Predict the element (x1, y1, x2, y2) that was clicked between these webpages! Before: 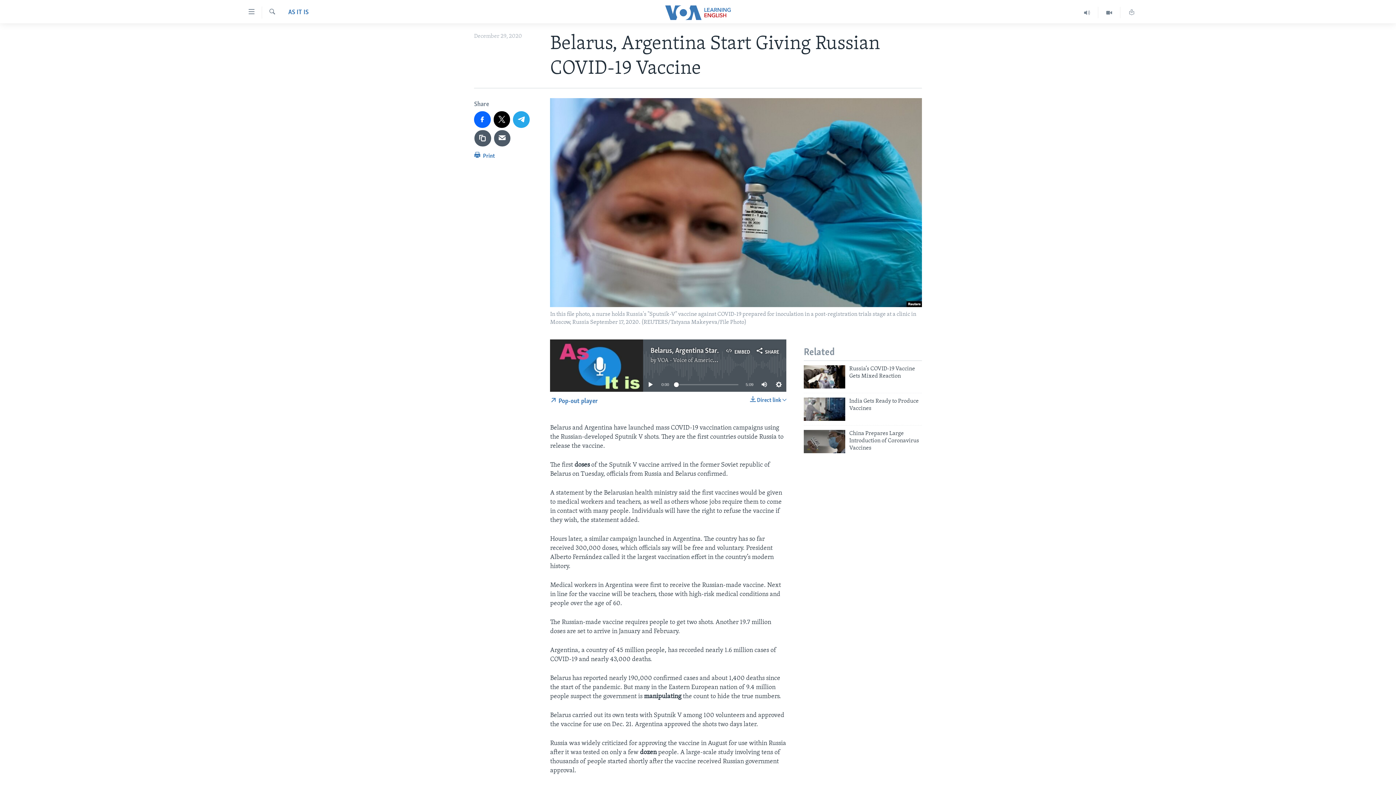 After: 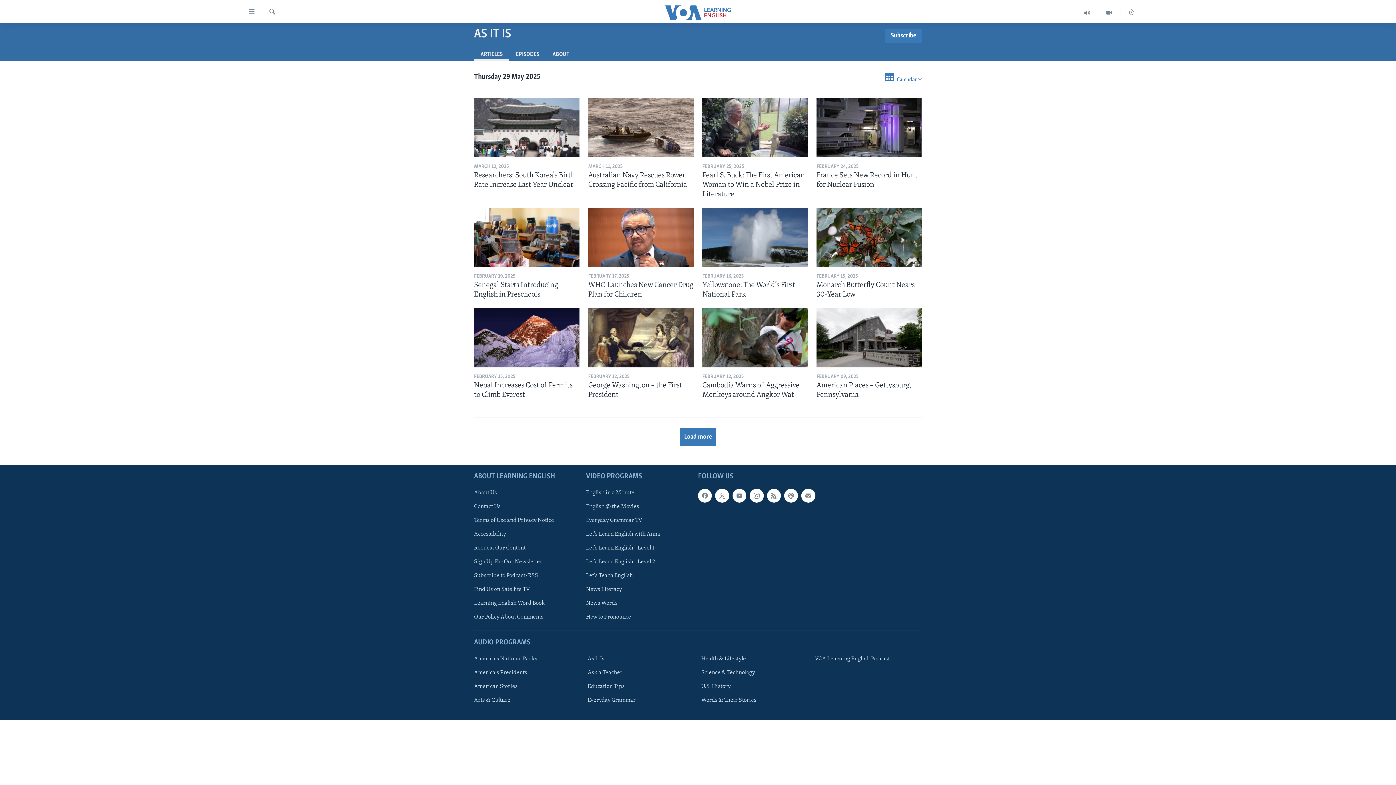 Action: label: AS IT IS bbox: (288, 8, 308, 17)